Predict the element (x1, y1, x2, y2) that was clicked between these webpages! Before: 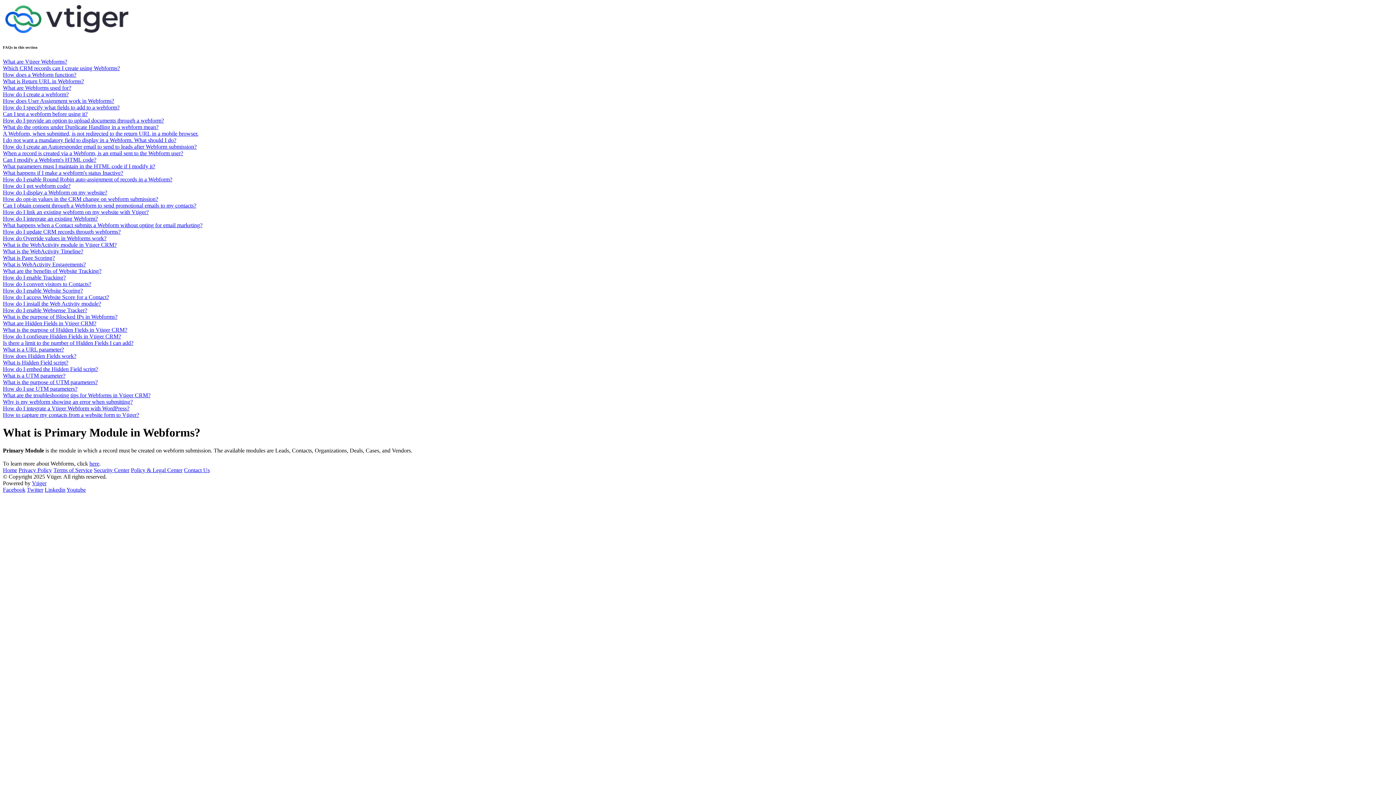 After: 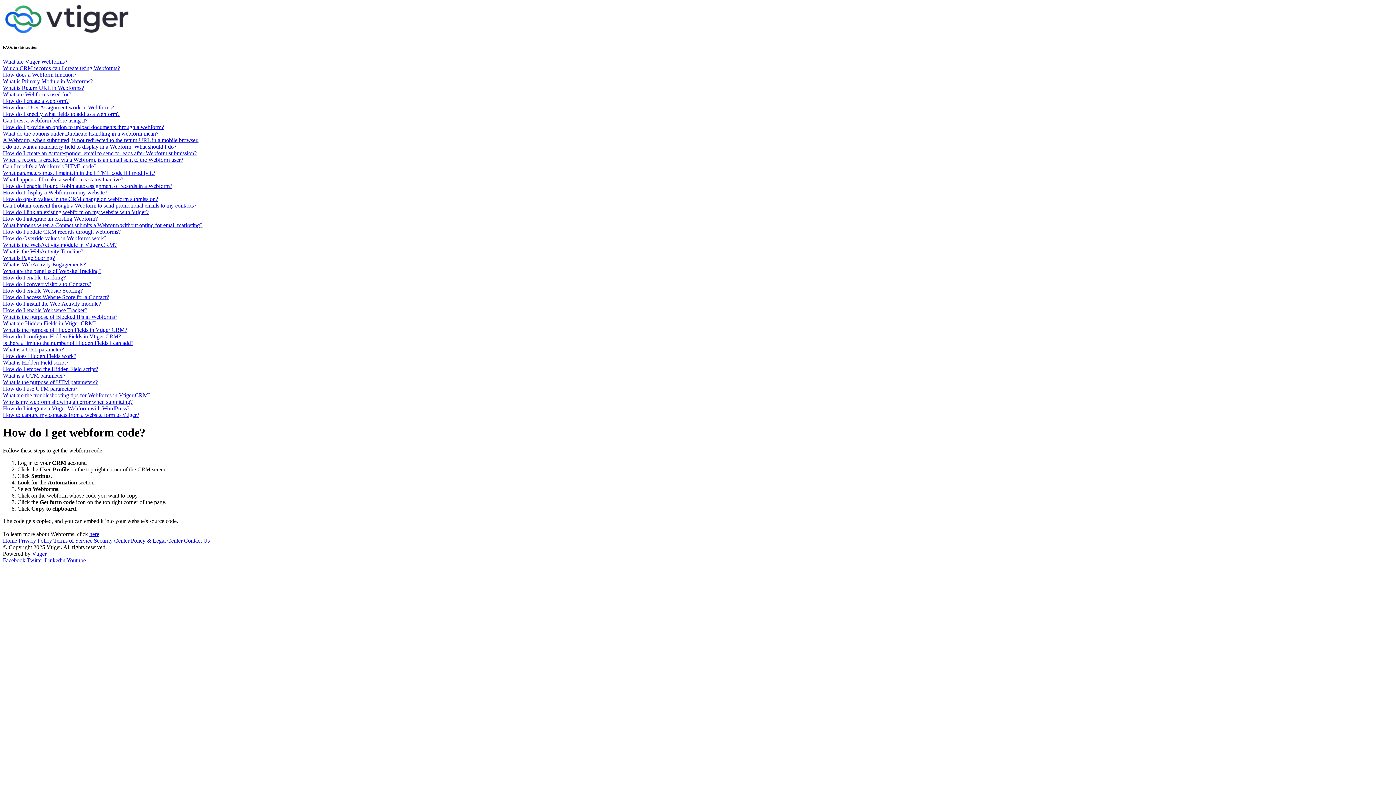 Action: label: How do I get webform code? bbox: (2, 182, 70, 189)